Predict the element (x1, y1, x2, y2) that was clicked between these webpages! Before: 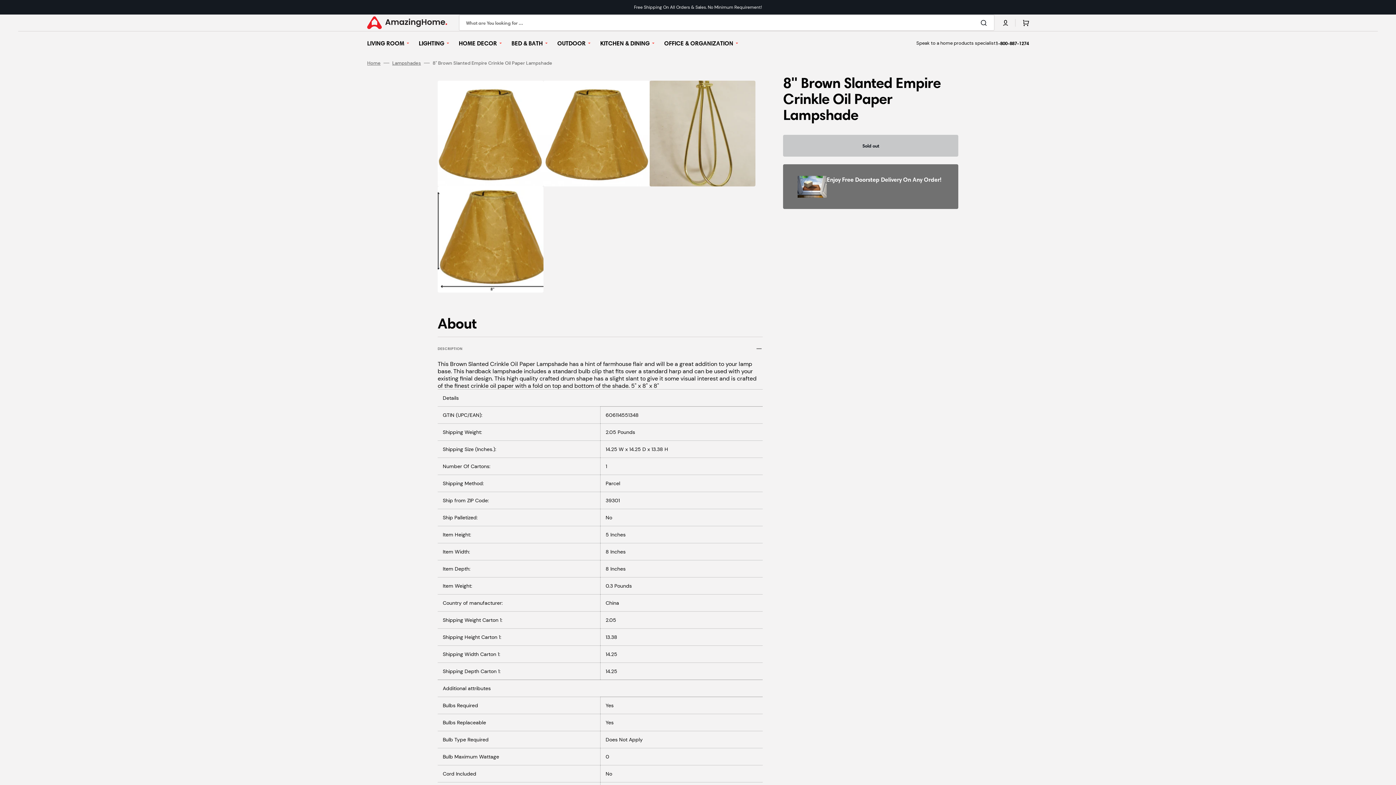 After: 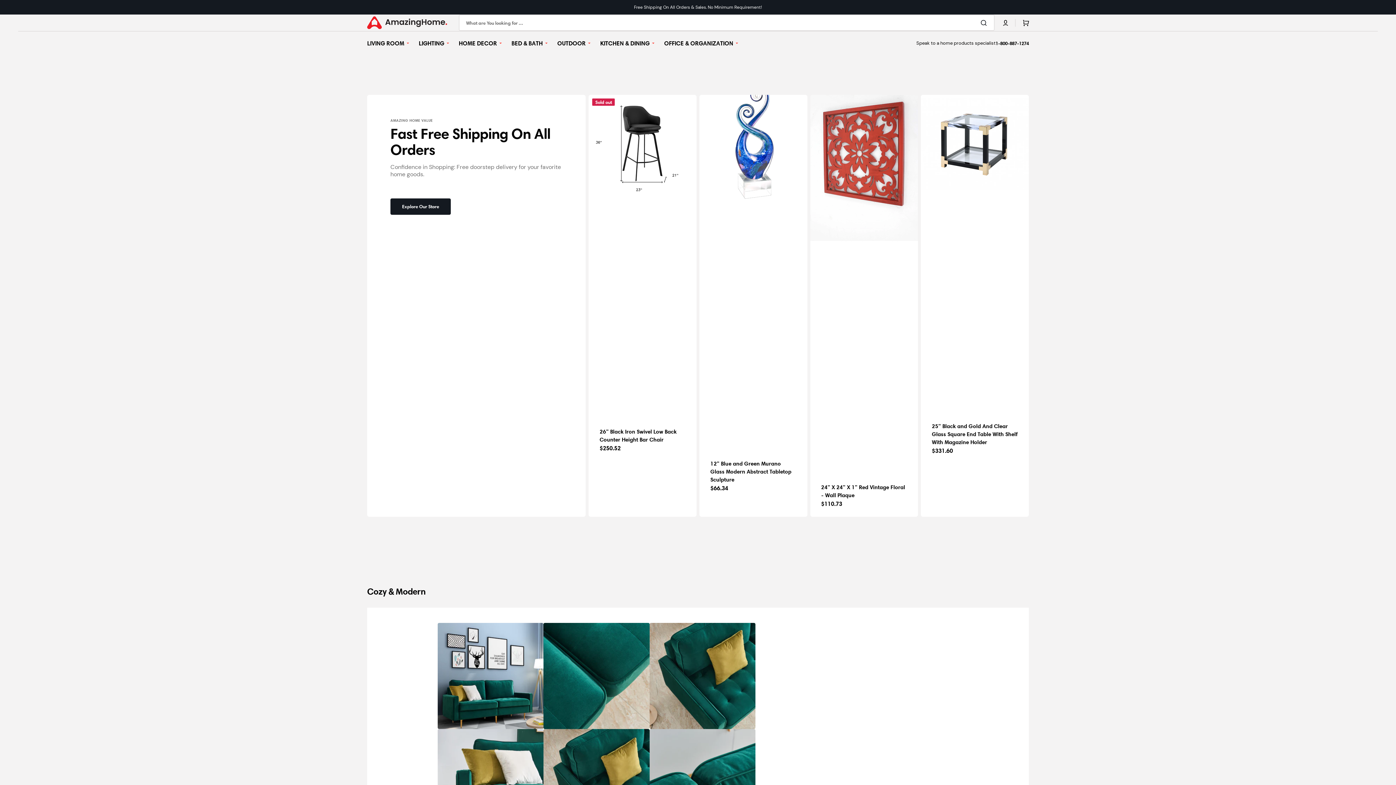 Action: bbox: (367, 60, 380, 66) label: Home